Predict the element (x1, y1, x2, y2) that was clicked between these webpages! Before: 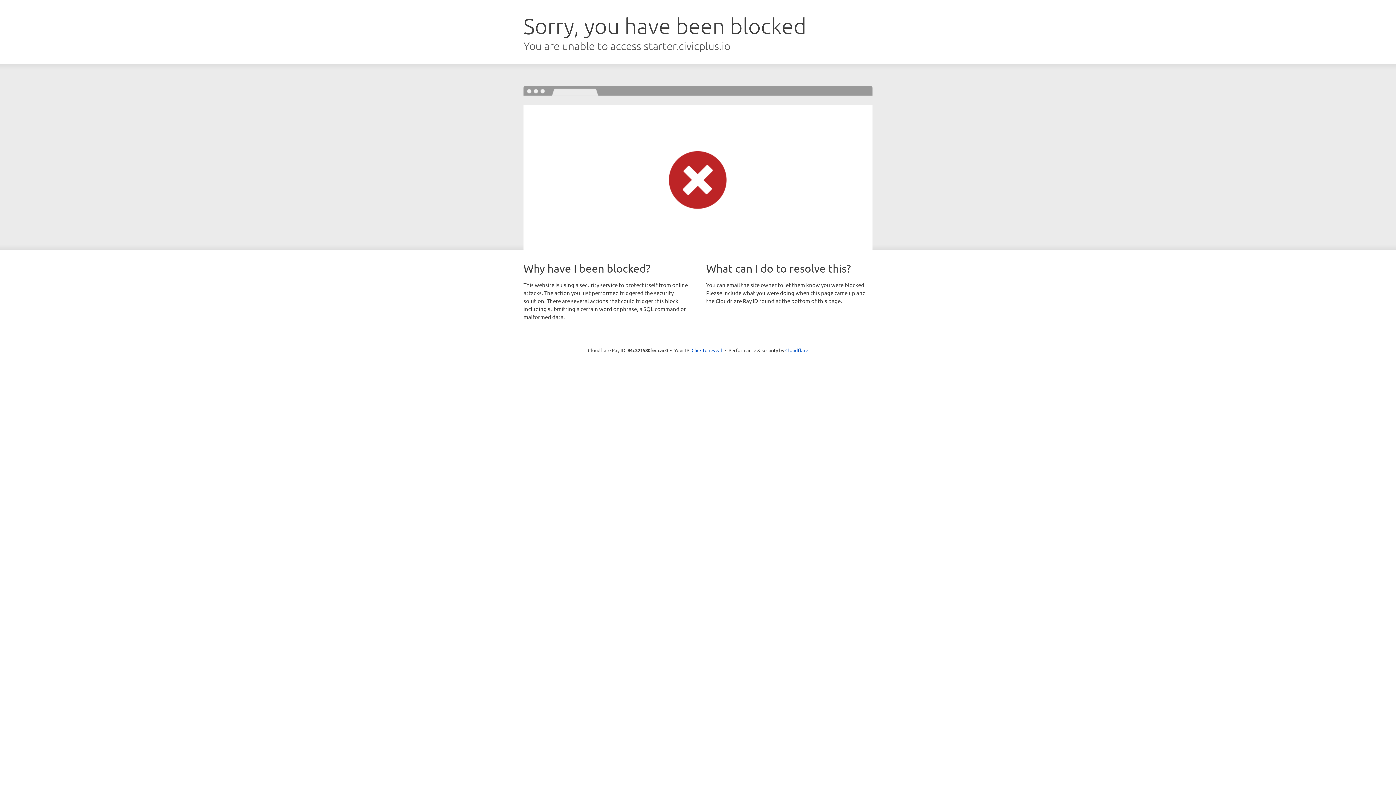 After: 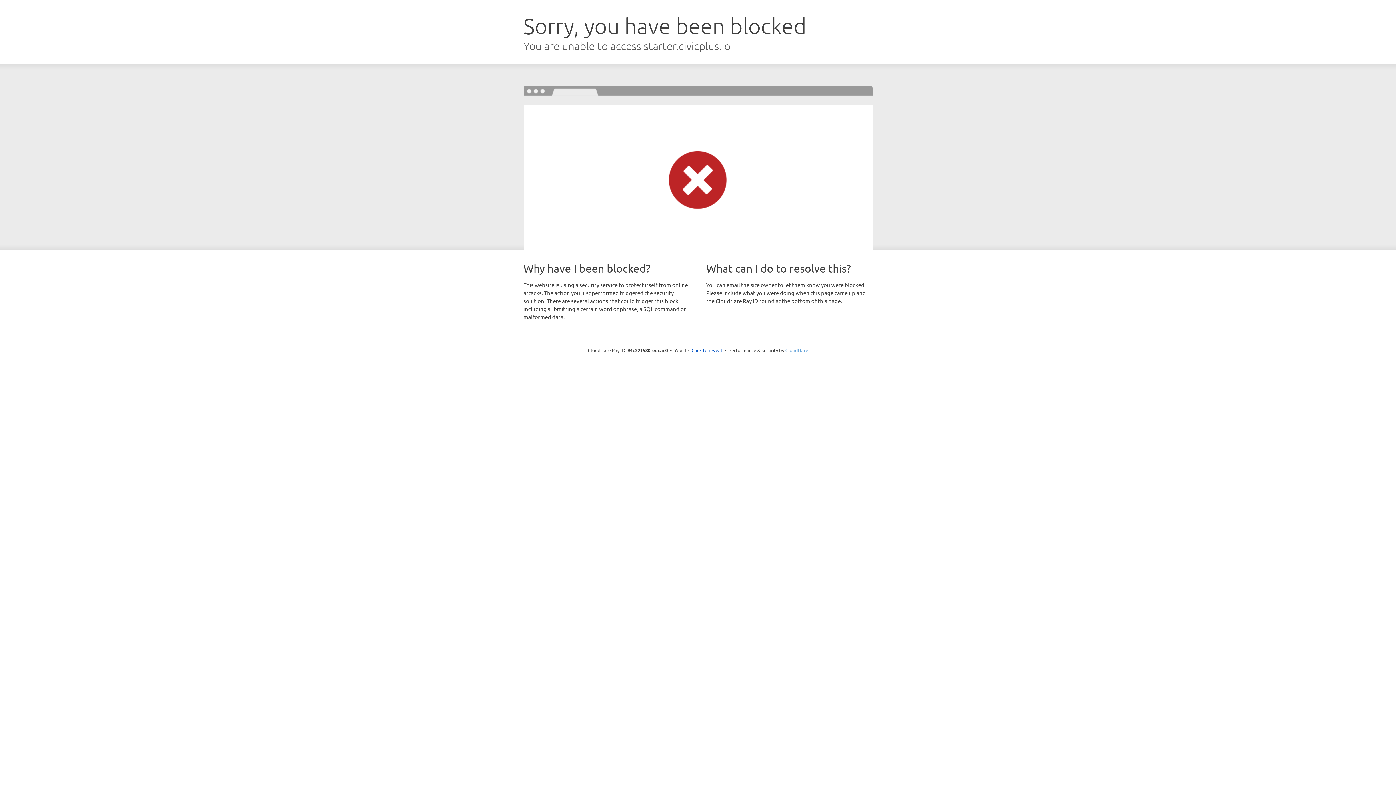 Action: bbox: (785, 347, 808, 353) label: Cloudflare